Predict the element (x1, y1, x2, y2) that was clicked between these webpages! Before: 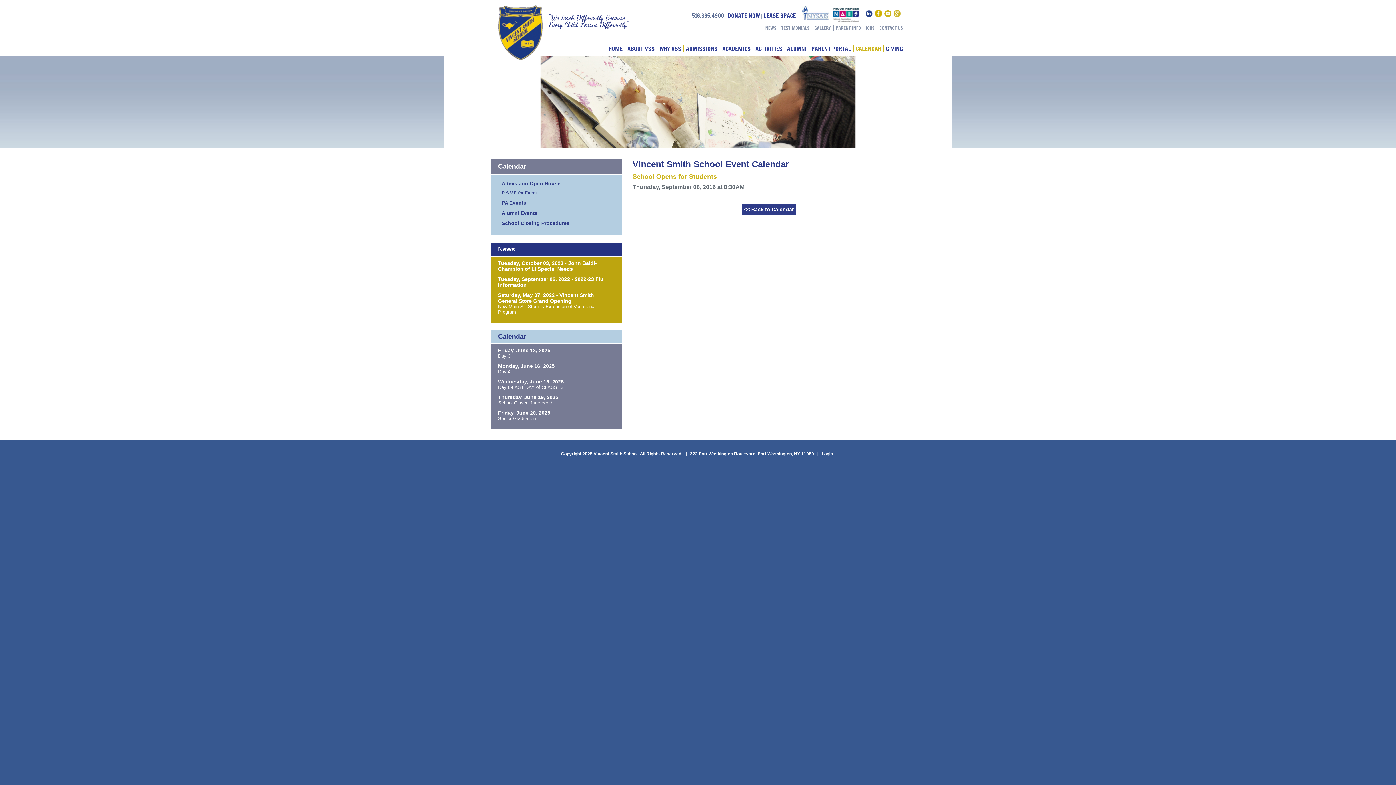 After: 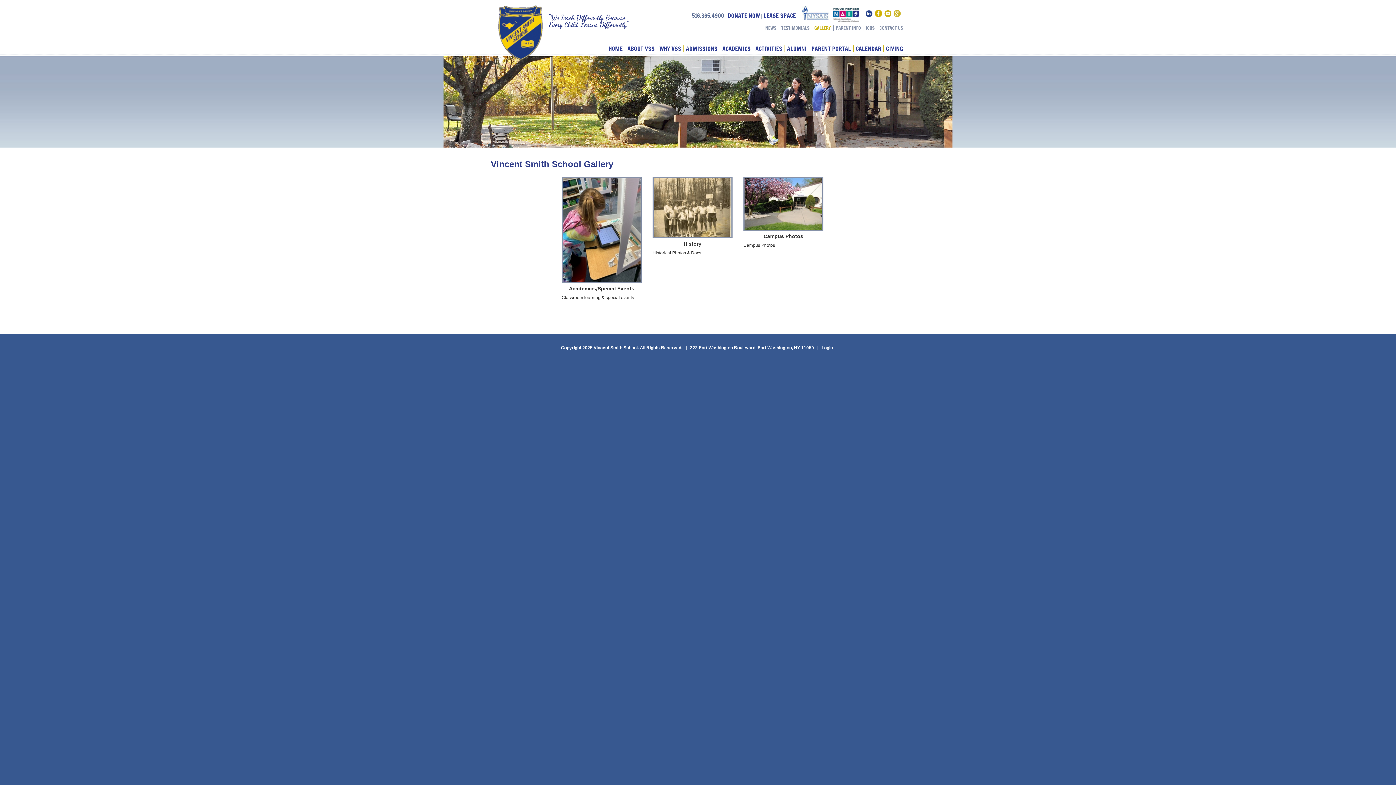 Action: bbox: (812, 25, 833, 30) label: GALLERY